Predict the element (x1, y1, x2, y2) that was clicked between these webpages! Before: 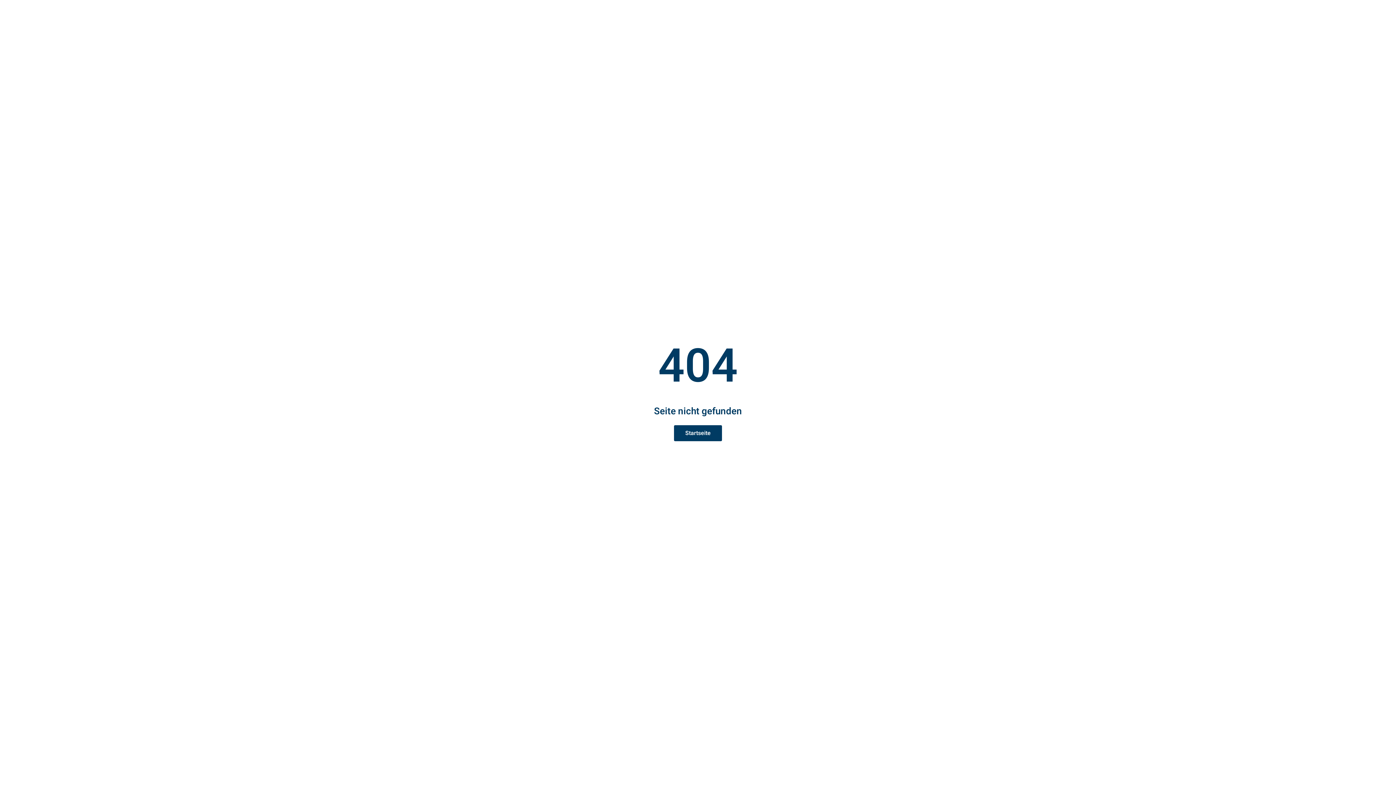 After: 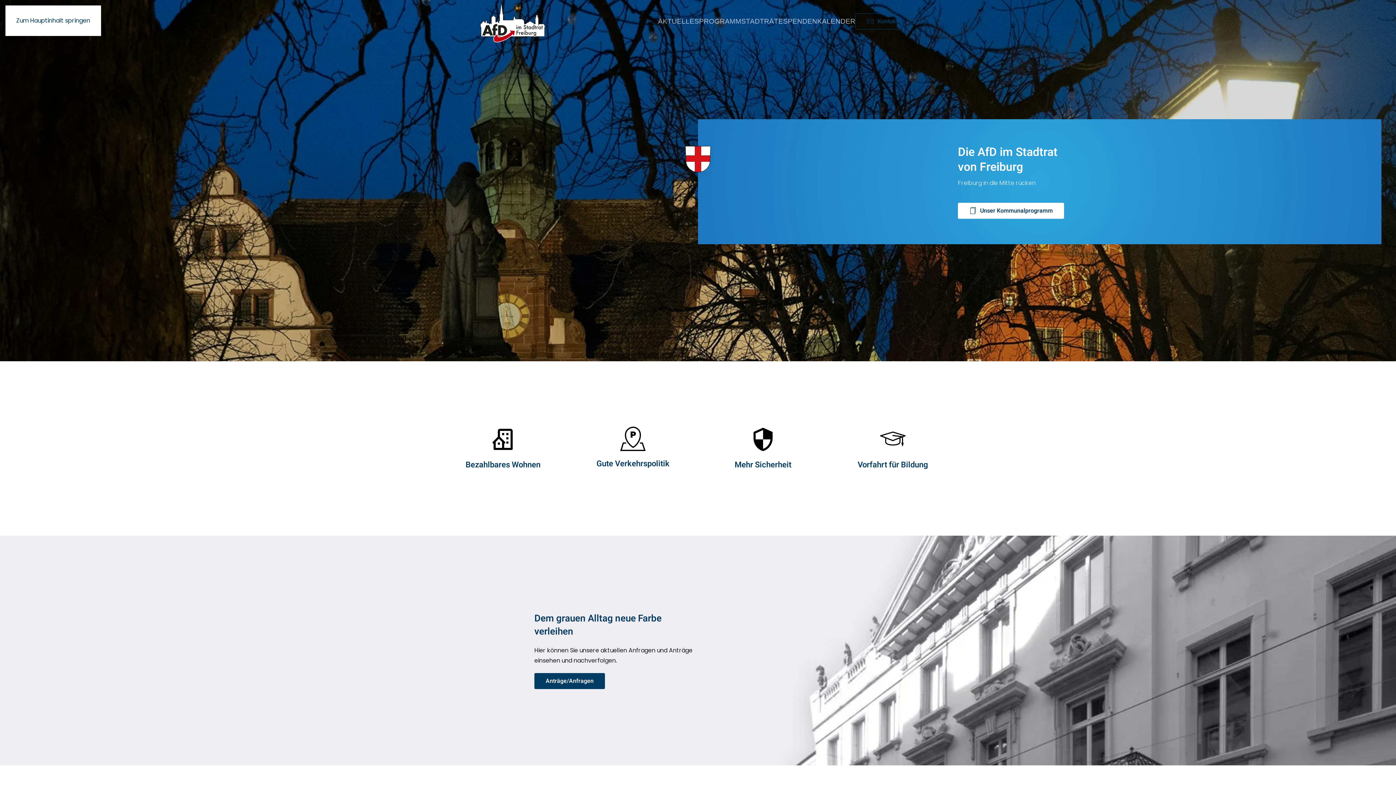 Action: label: Startseite bbox: (674, 425, 722, 441)